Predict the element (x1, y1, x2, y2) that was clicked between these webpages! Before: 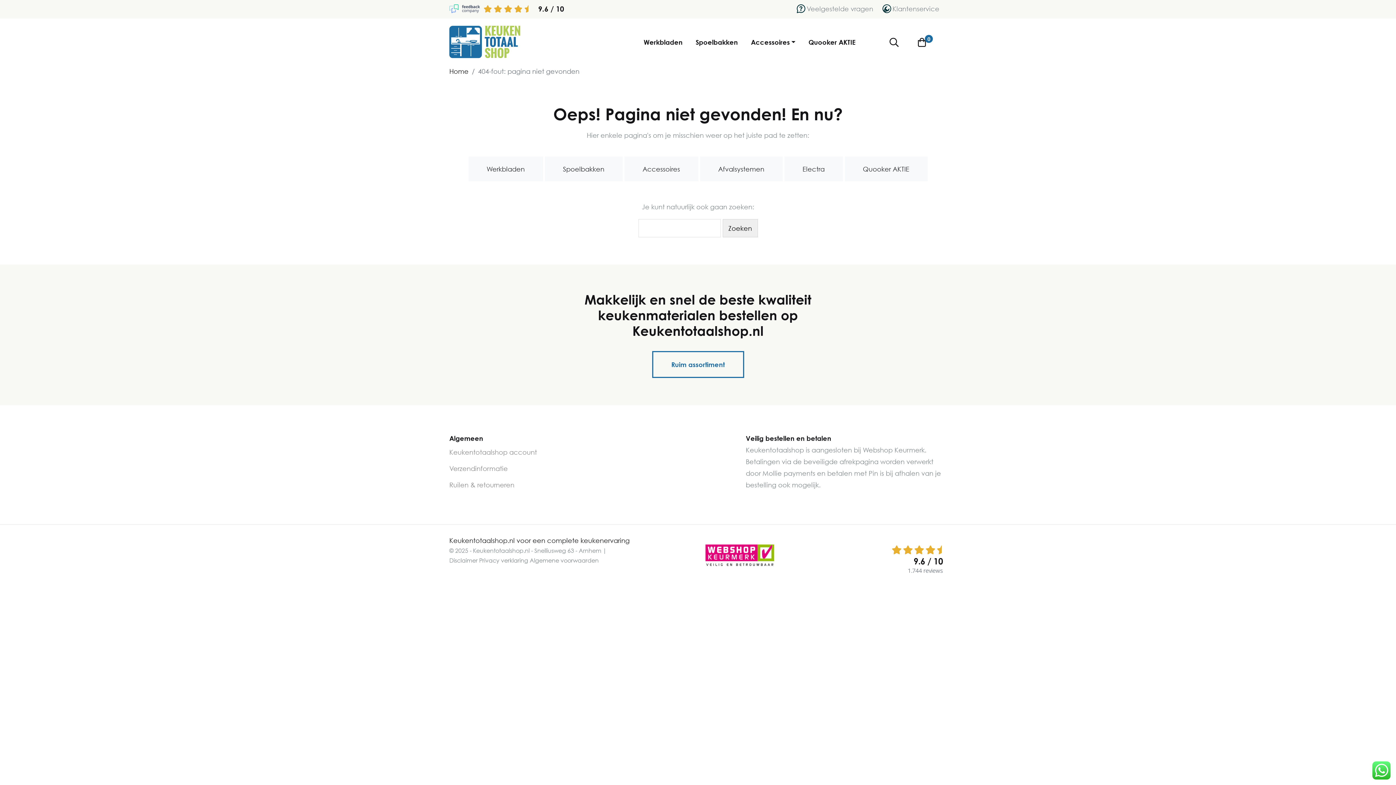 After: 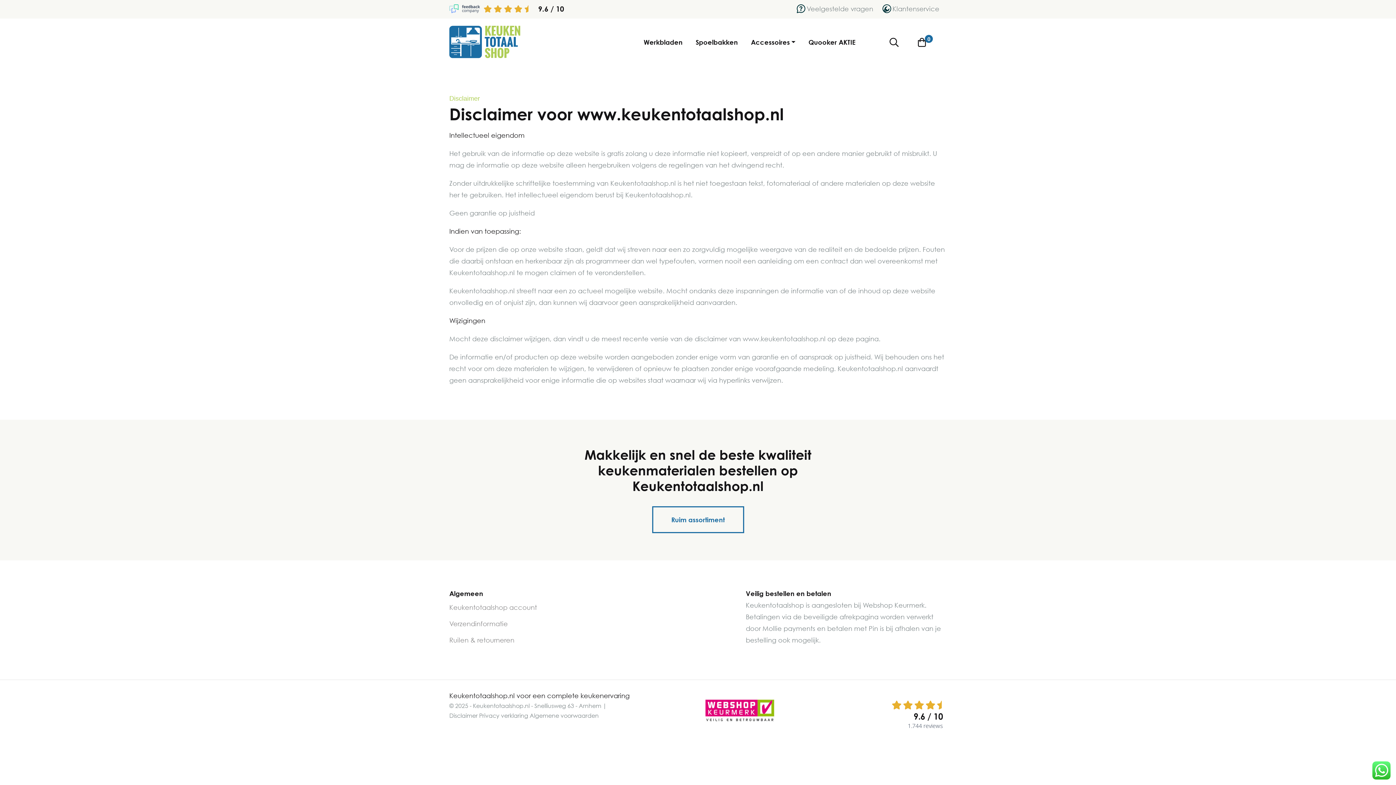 Action: label: Disclaimer bbox: (449, 556, 477, 565)